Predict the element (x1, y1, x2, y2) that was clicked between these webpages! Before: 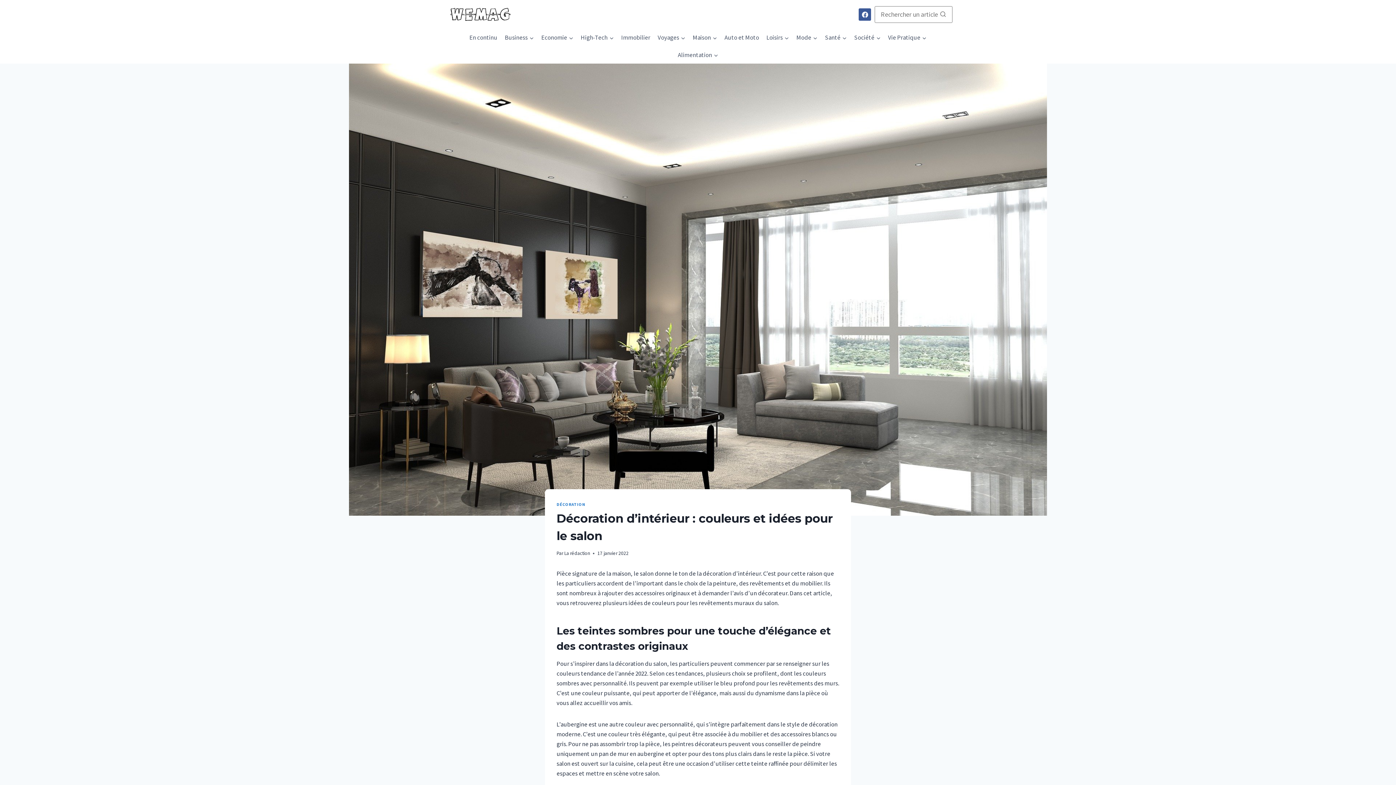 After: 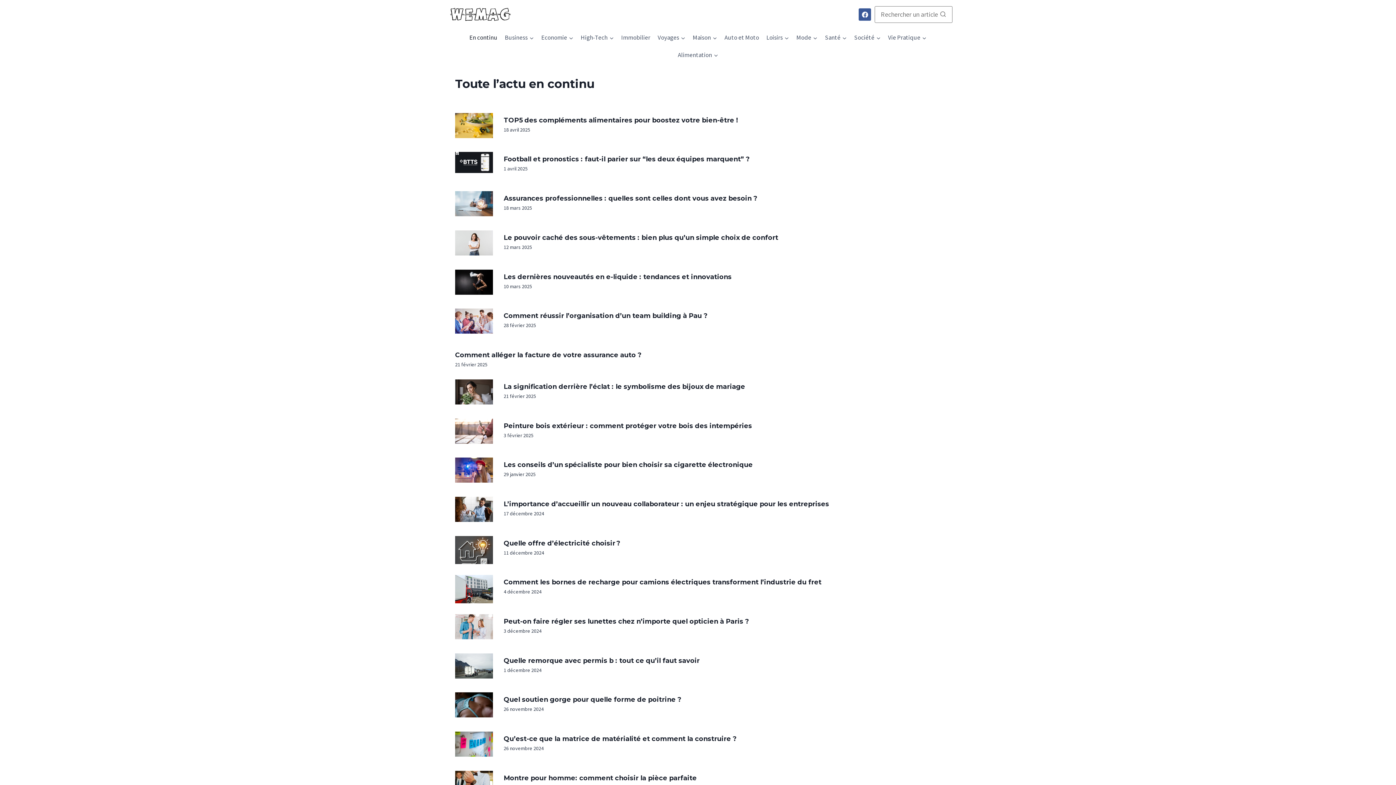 Action: label: En continu bbox: (465, 29, 501, 46)